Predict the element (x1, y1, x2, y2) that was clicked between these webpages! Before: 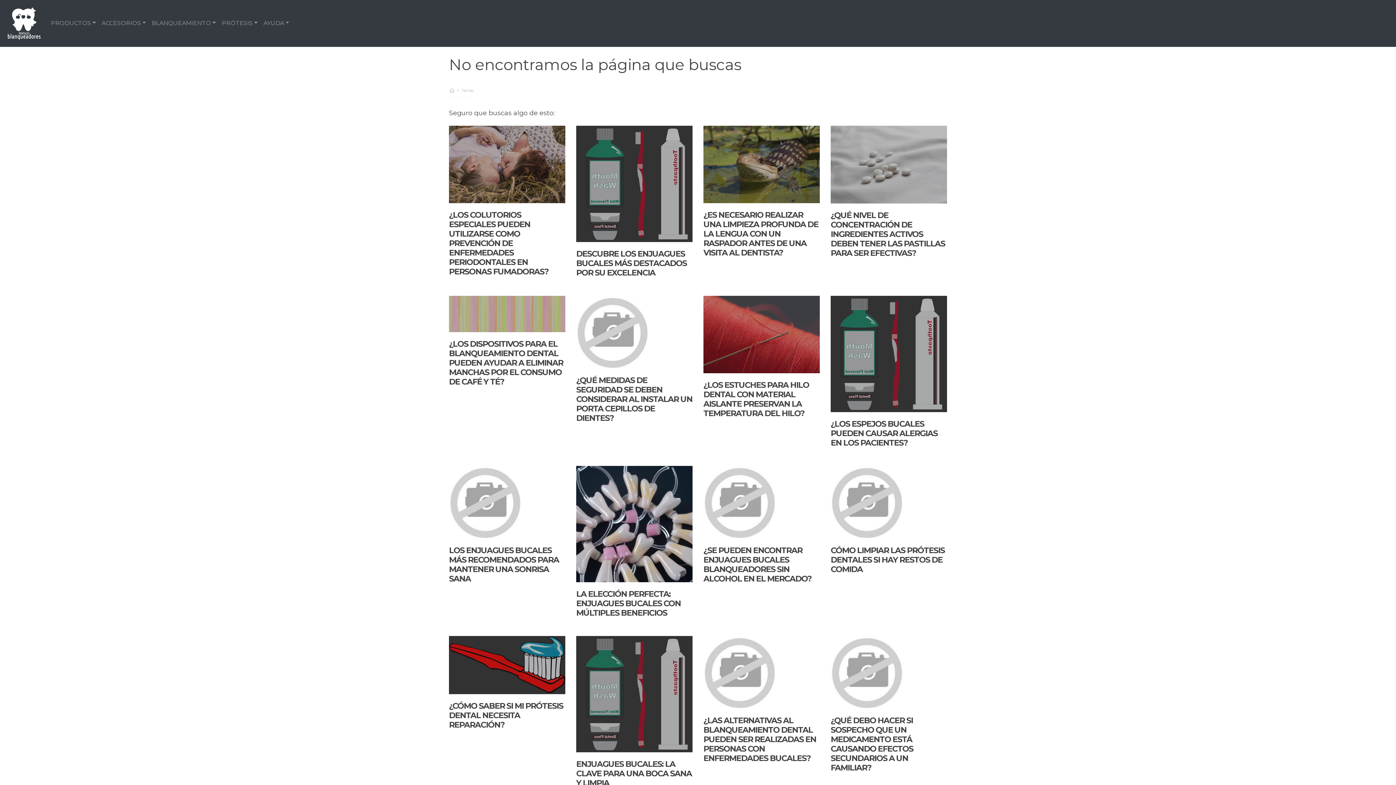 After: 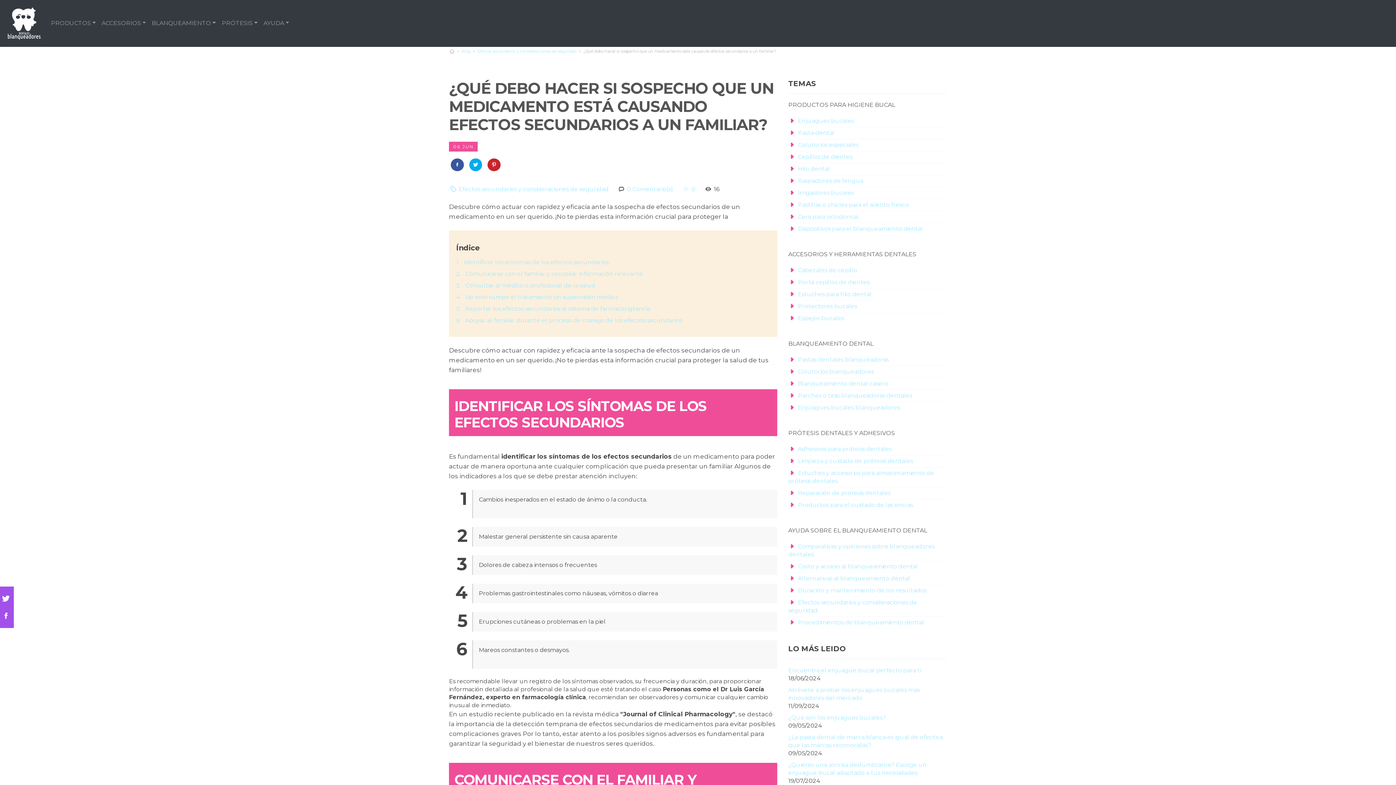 Action: label: ¿QUÉ DEBO HACER SI SOSPECHO QUE UN MEDICAMENTO ESTÁ CAUSANDO EFECTOS SECUNDARIOS A UN FAMILIAR? bbox: (830, 715, 913, 772)